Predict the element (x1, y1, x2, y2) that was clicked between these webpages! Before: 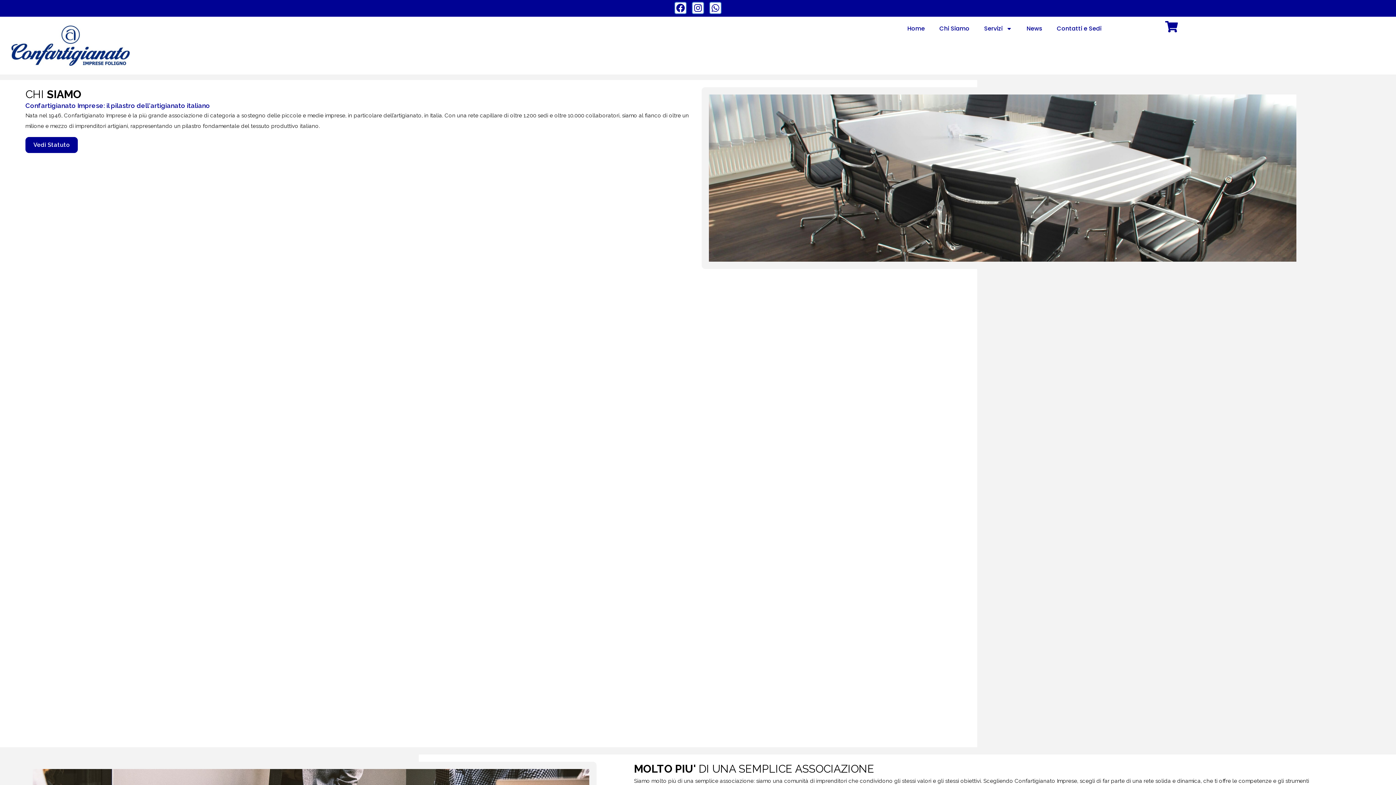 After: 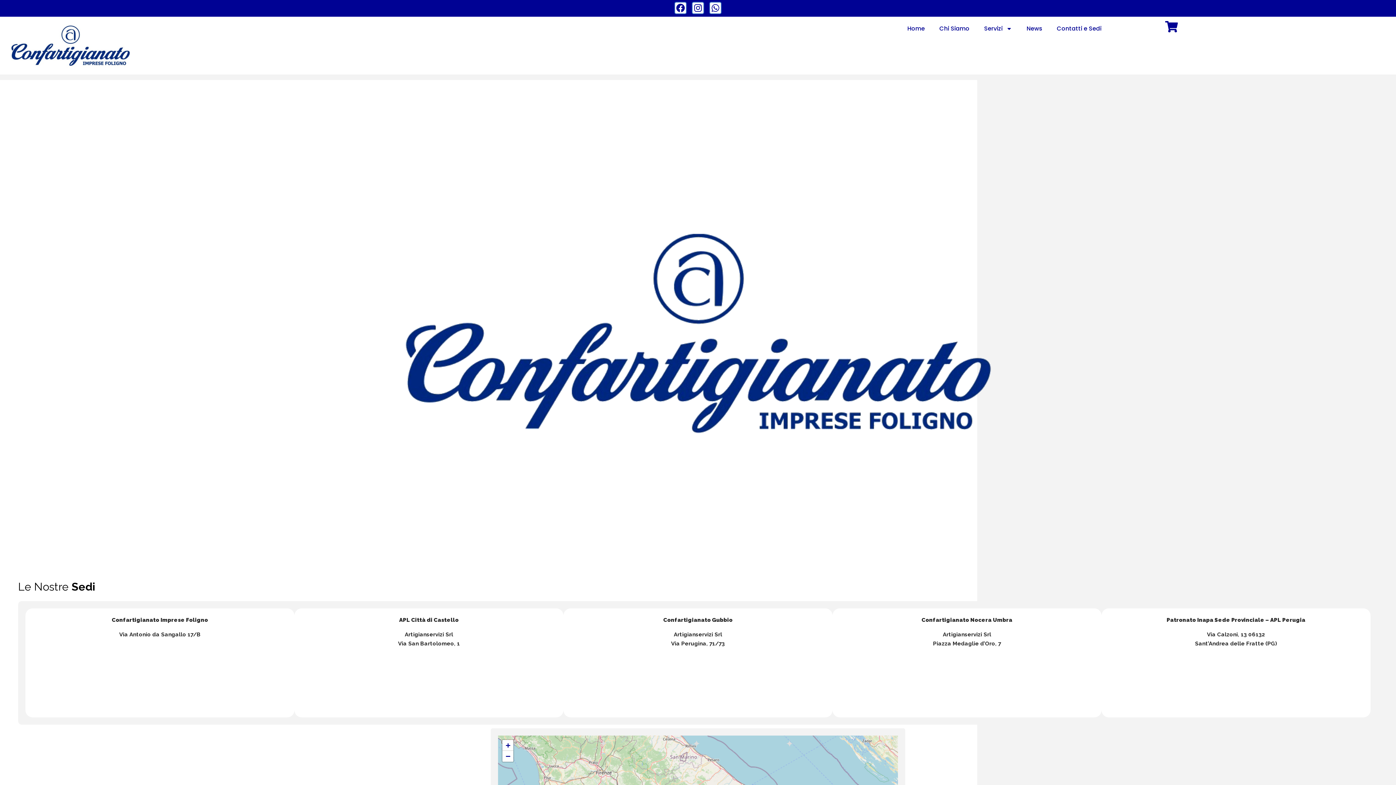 Action: label: Contatti e Sedi bbox: (1049, 20, 1109, 37)